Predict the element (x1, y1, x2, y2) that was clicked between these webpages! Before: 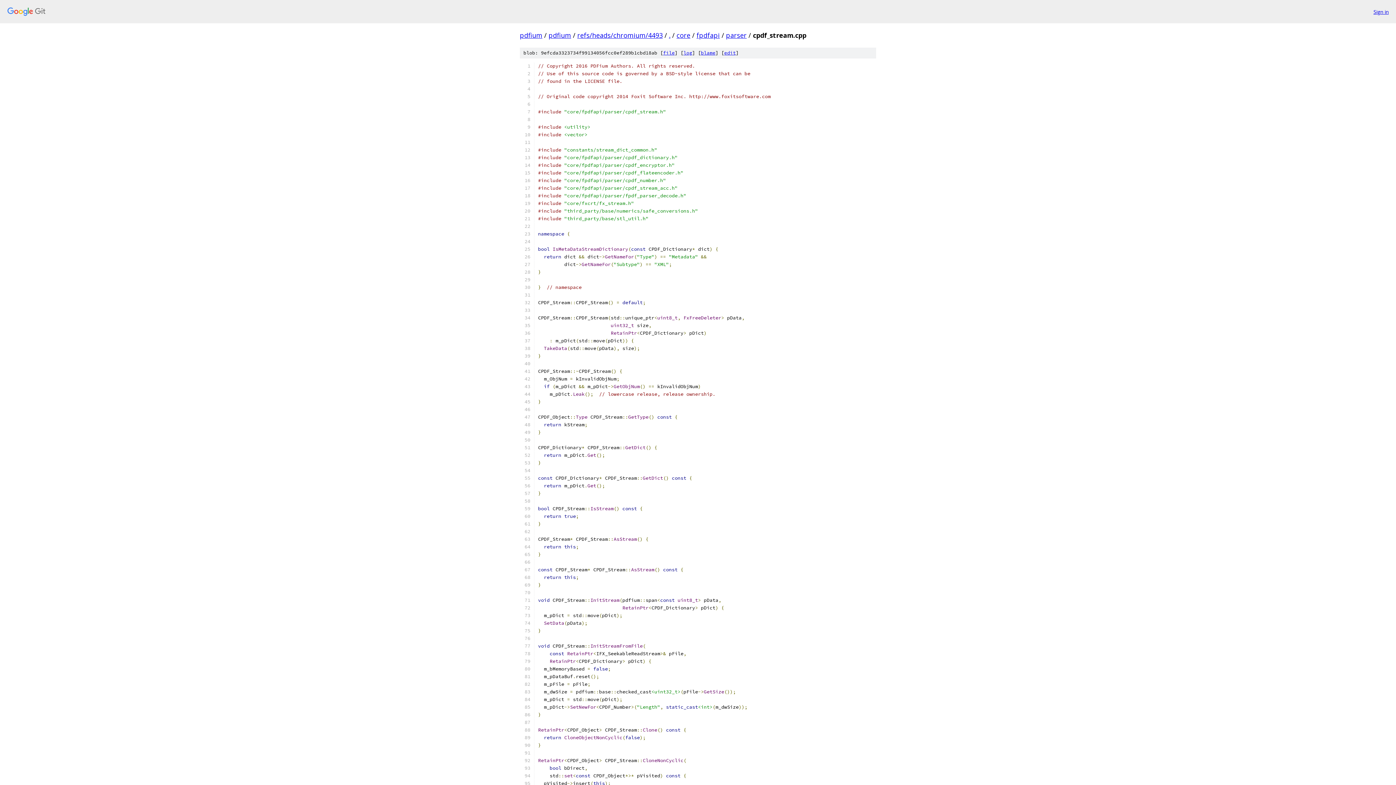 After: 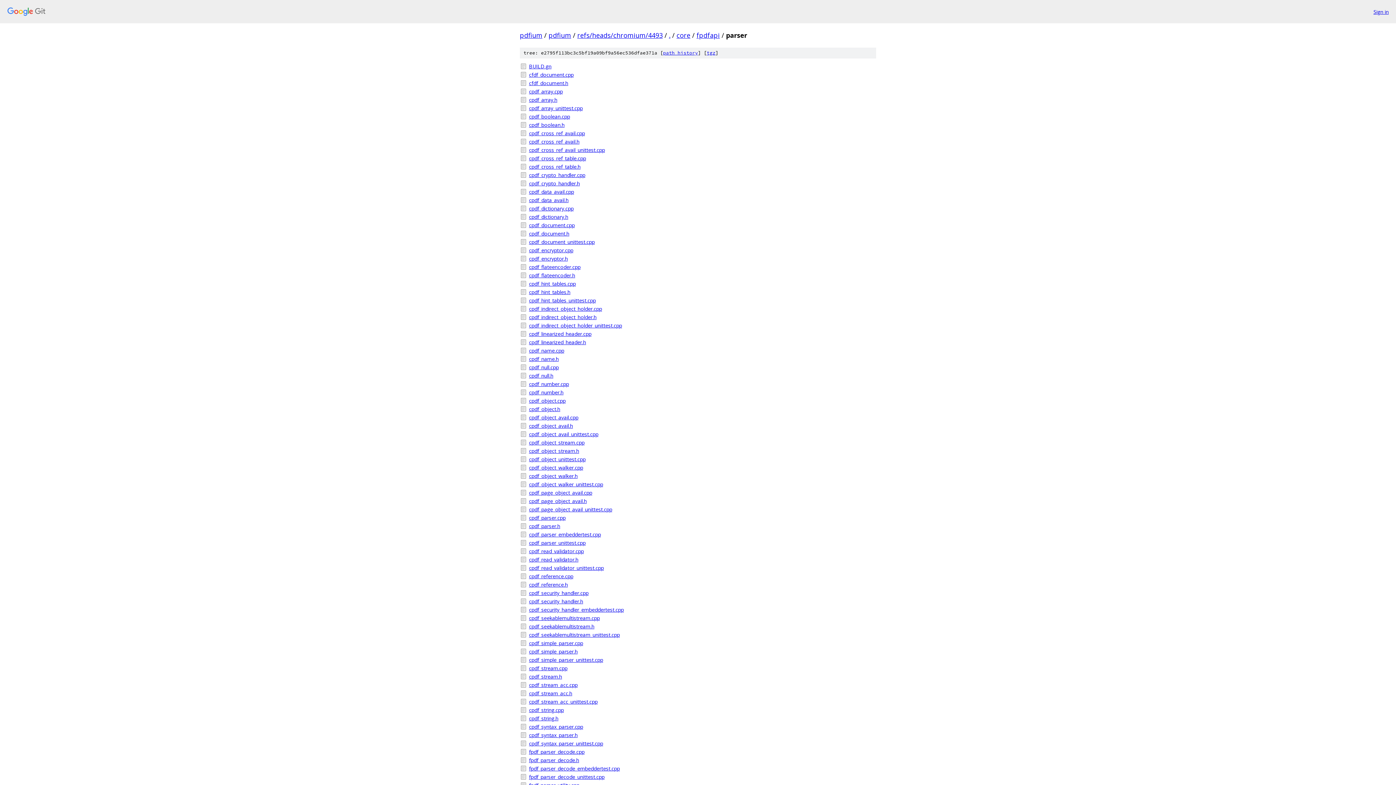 Action: bbox: (726, 30, 746, 39) label: parser